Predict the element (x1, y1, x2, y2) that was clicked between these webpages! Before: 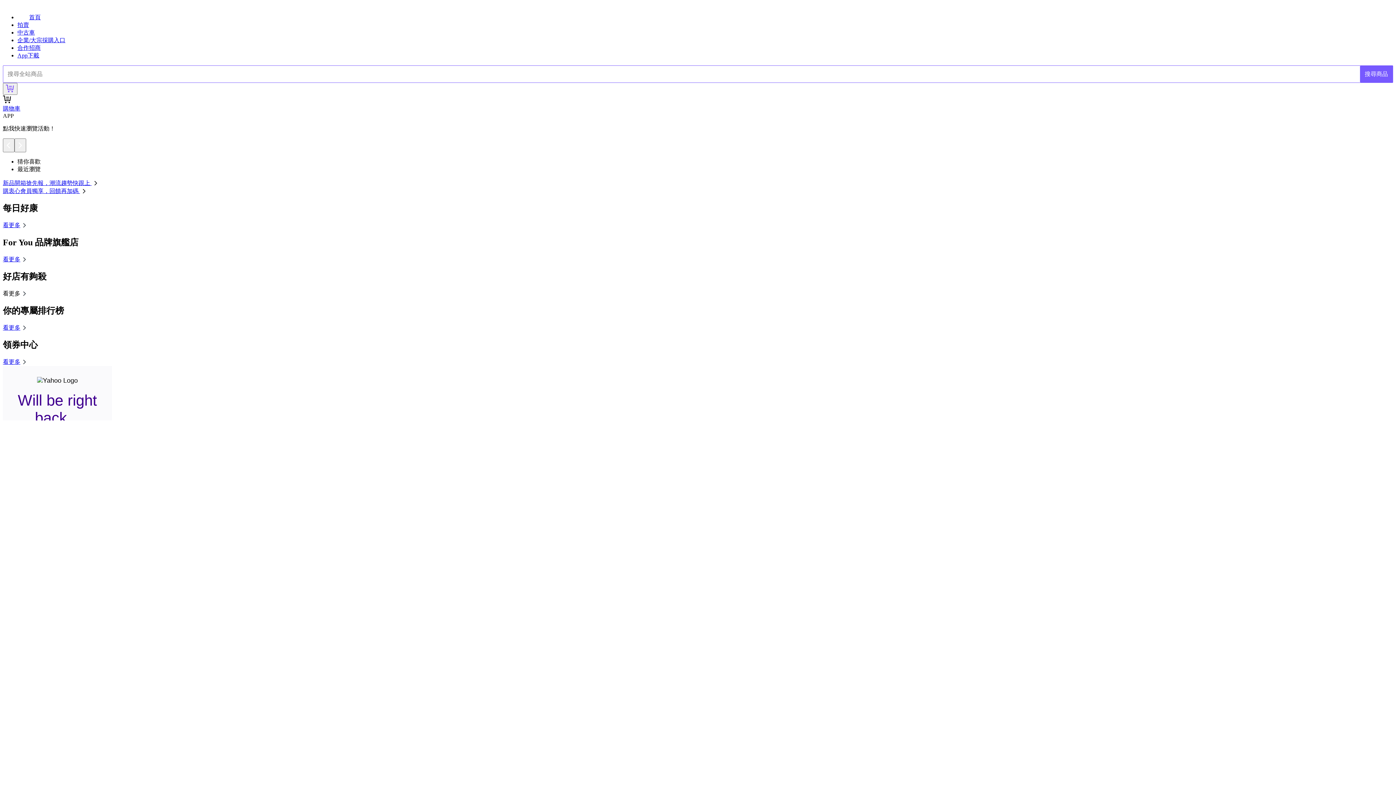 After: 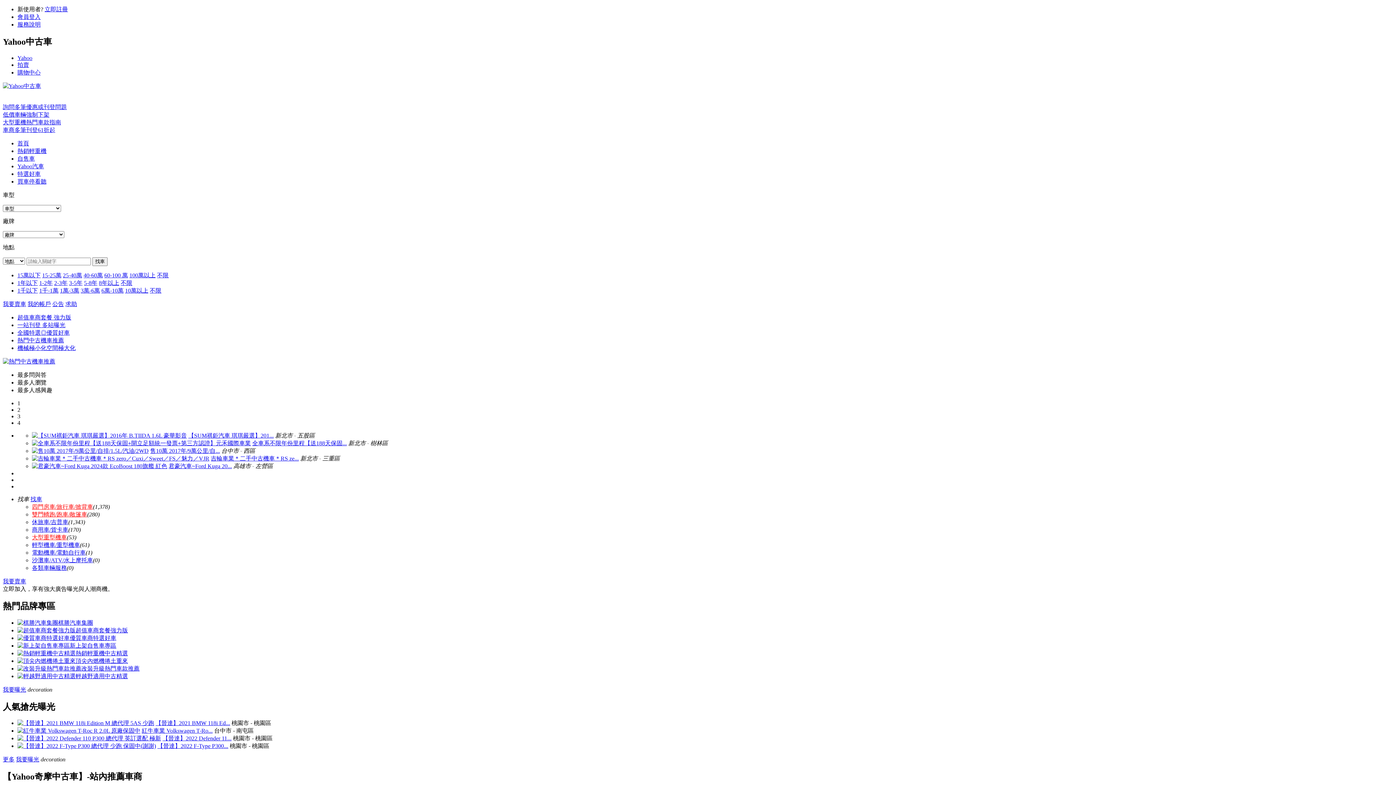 Action: bbox: (17, 29, 34, 35) label: 中古車